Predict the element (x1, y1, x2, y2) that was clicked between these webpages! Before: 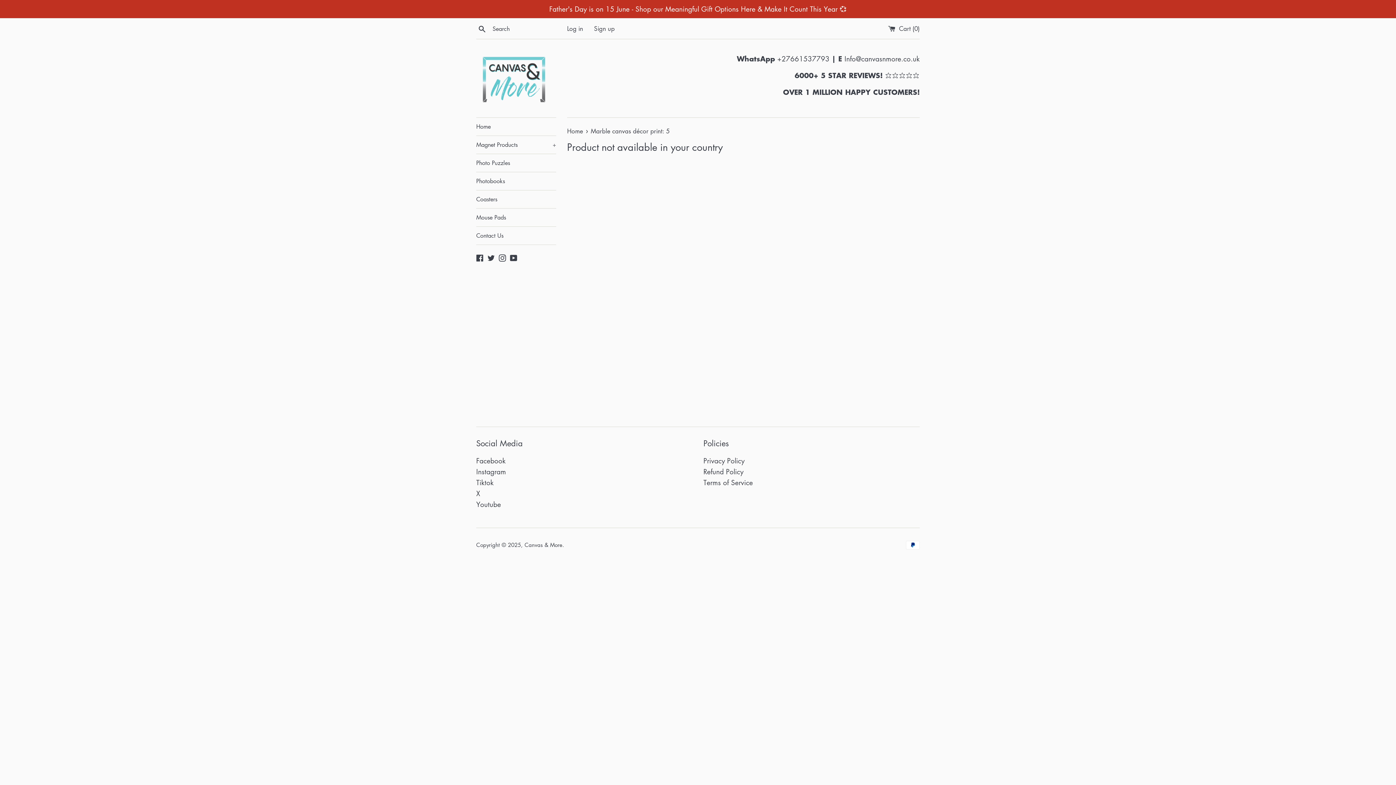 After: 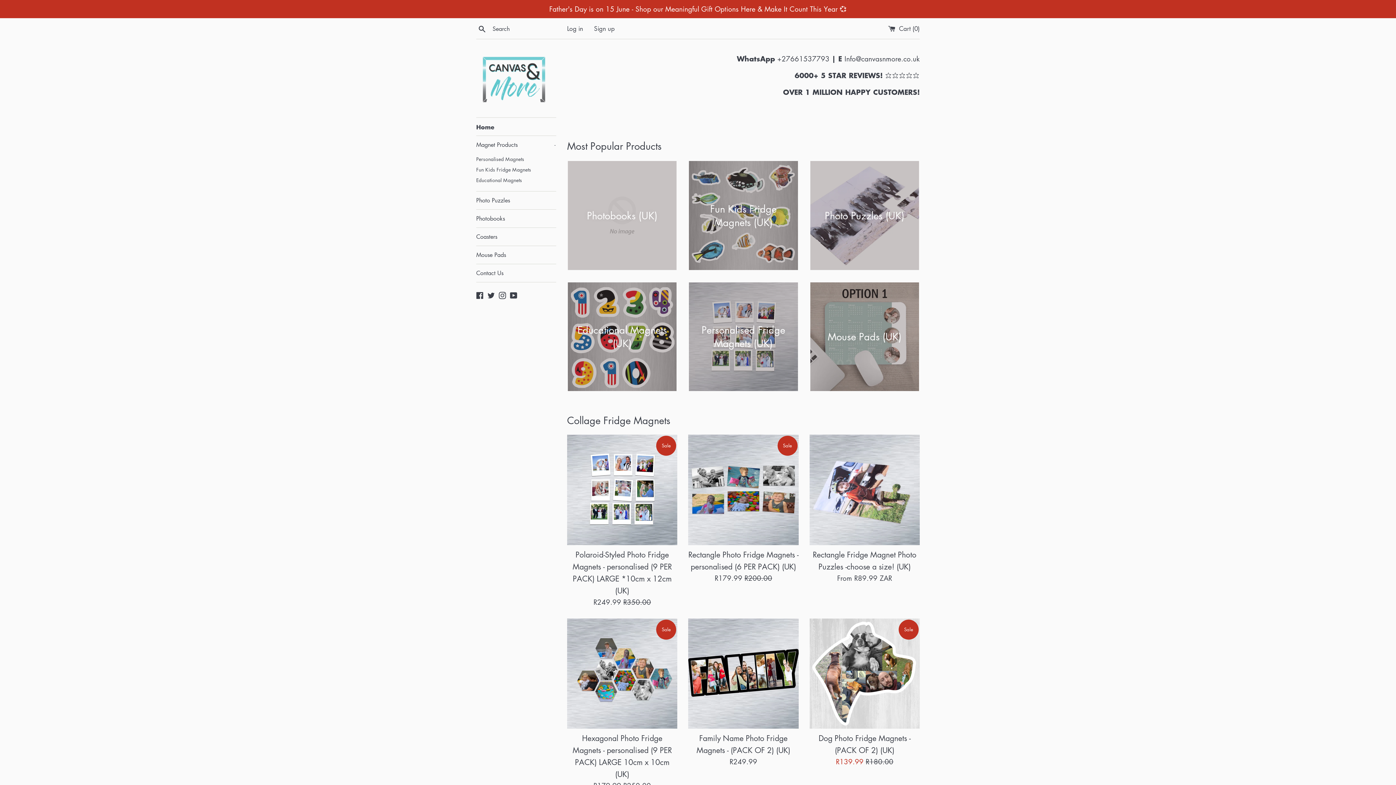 Action: bbox: (567, 126, 585, 135) label: Home 